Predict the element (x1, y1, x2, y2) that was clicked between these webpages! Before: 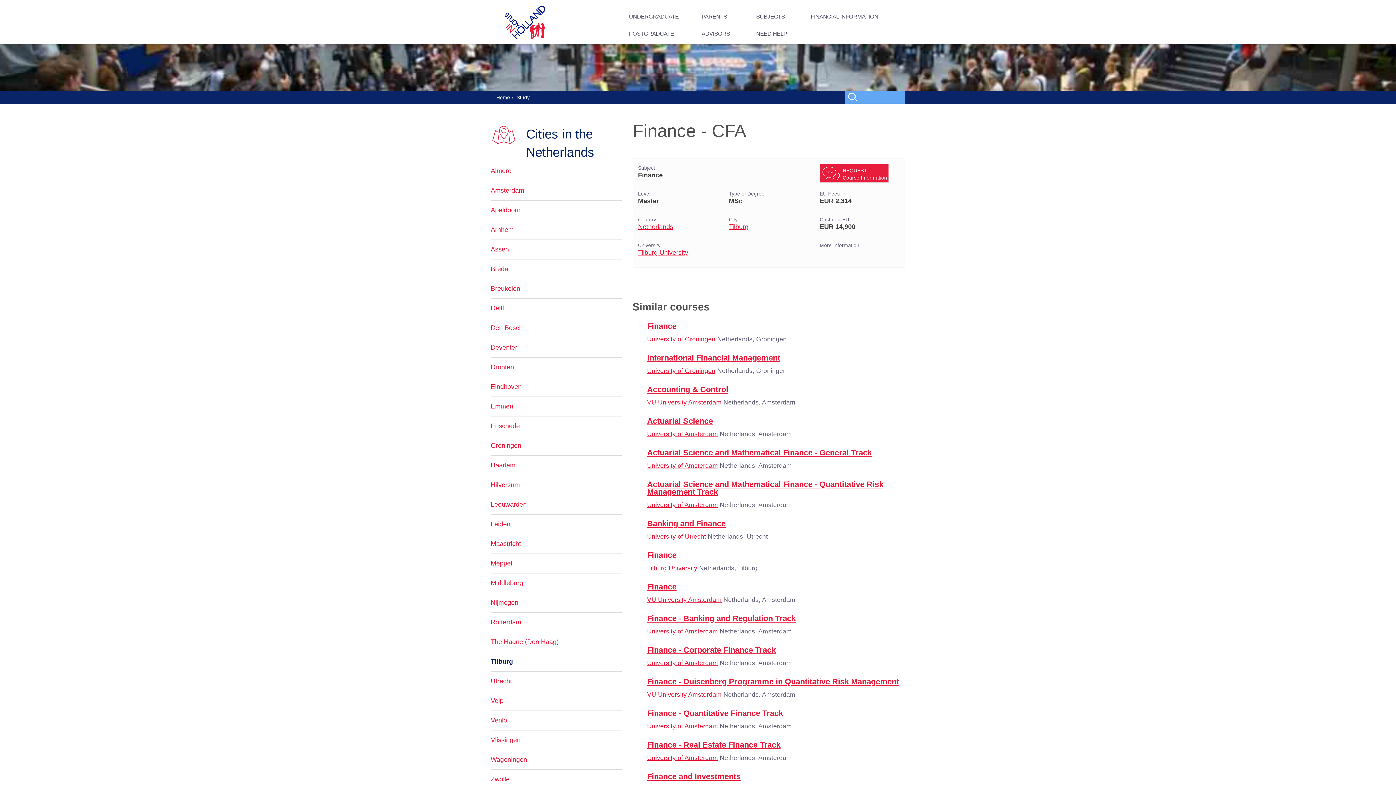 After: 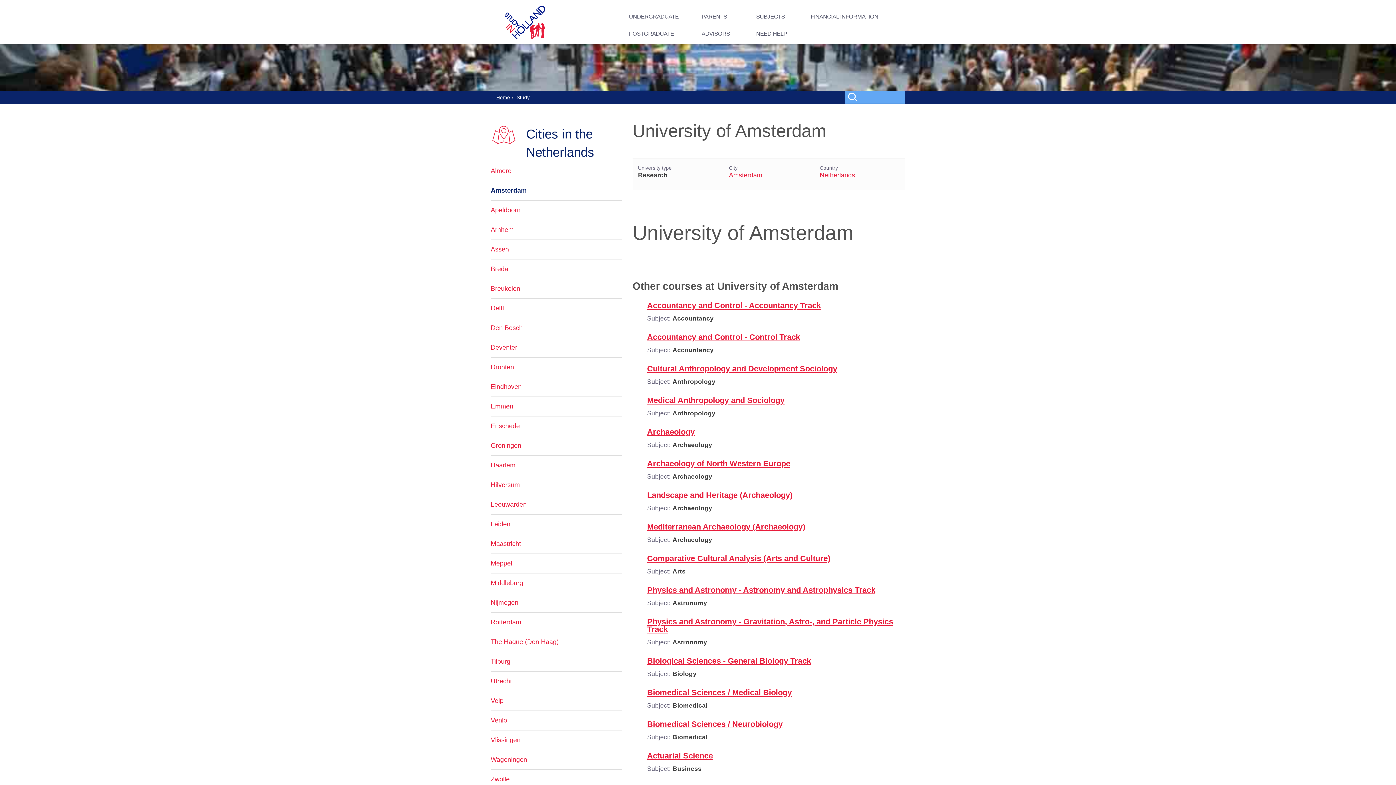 Action: label: University of Amsterdam bbox: (647, 501, 718, 508)